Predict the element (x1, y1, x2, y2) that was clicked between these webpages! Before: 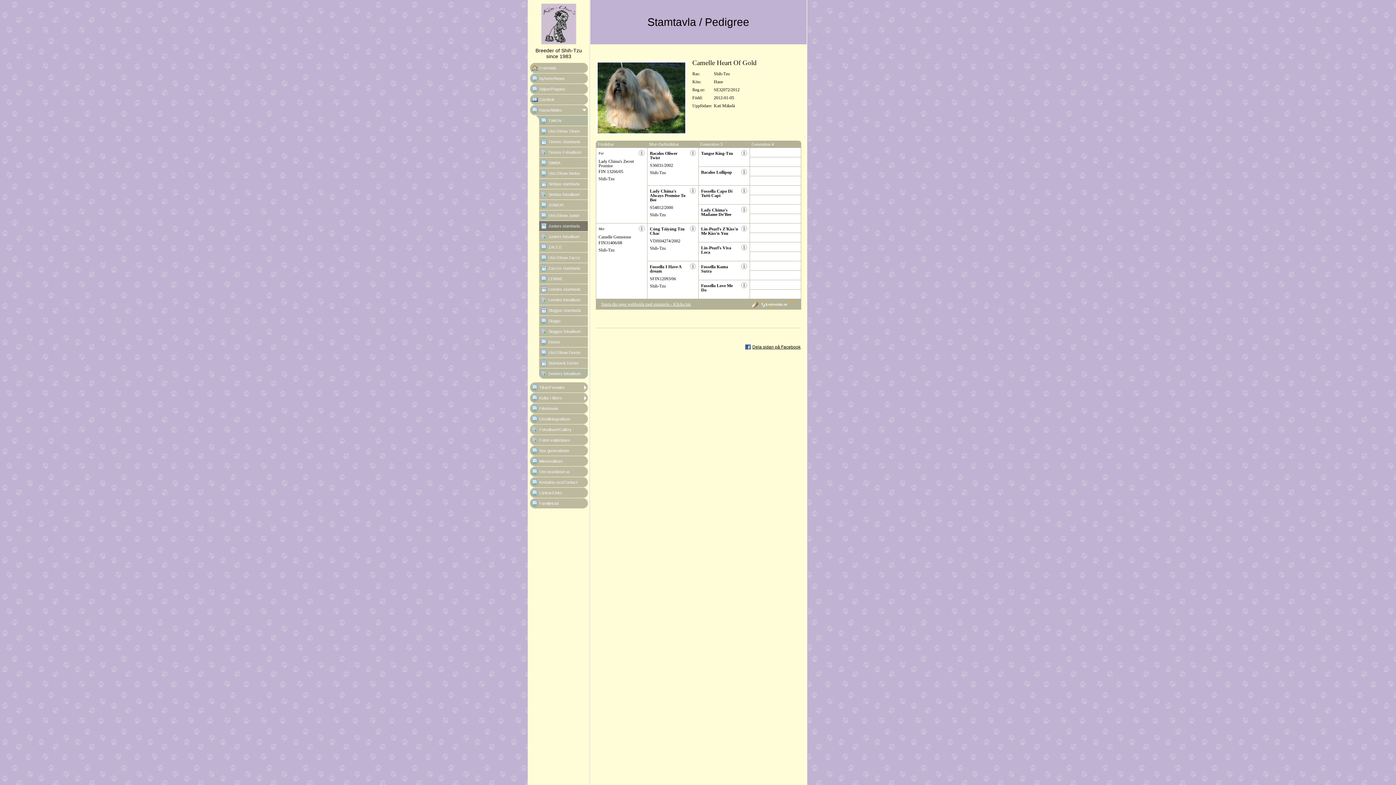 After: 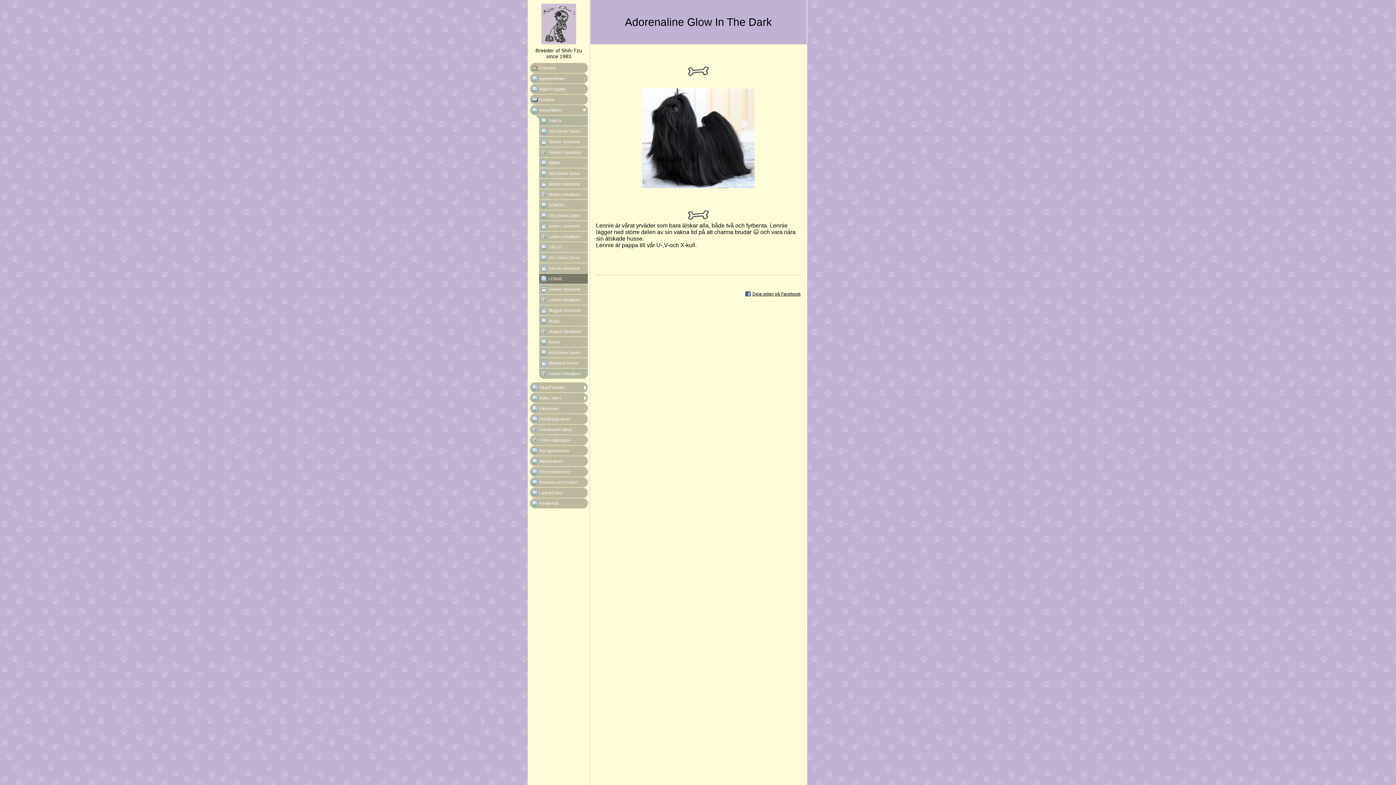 Action: bbox: (539, 273, 587, 284) label: LENNIE